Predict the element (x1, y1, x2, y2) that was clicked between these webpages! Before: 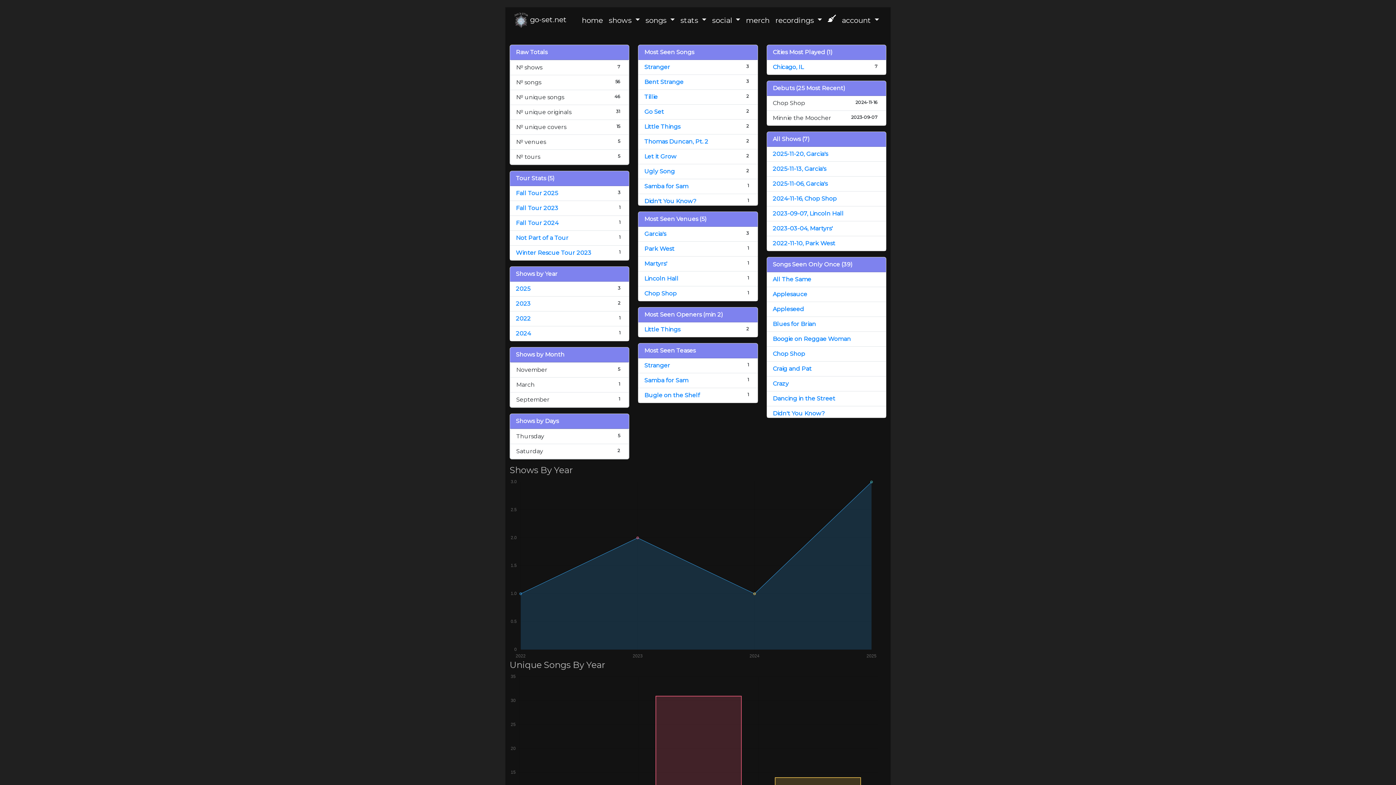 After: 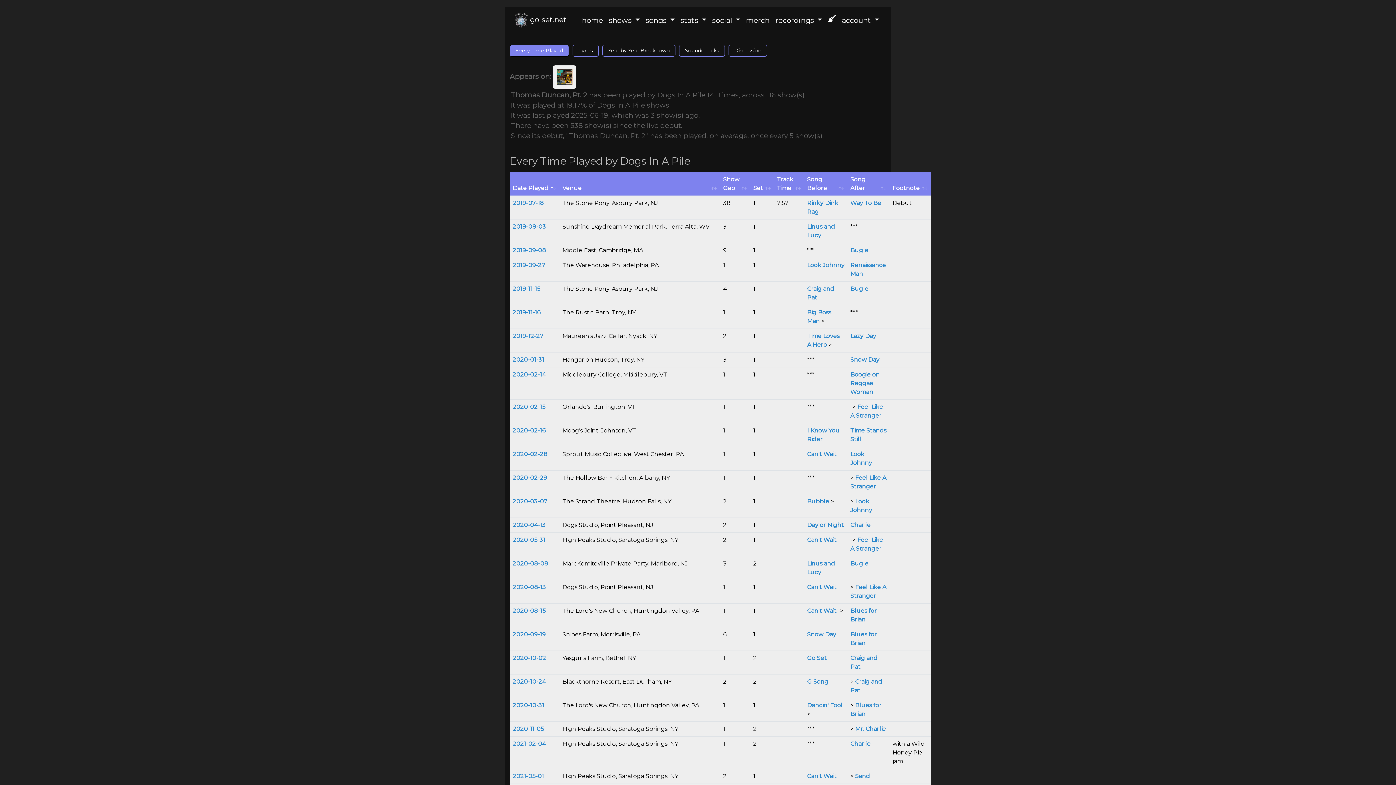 Action: label: Thomas Duncan, Pt. 2 bbox: (644, 138, 708, 145)